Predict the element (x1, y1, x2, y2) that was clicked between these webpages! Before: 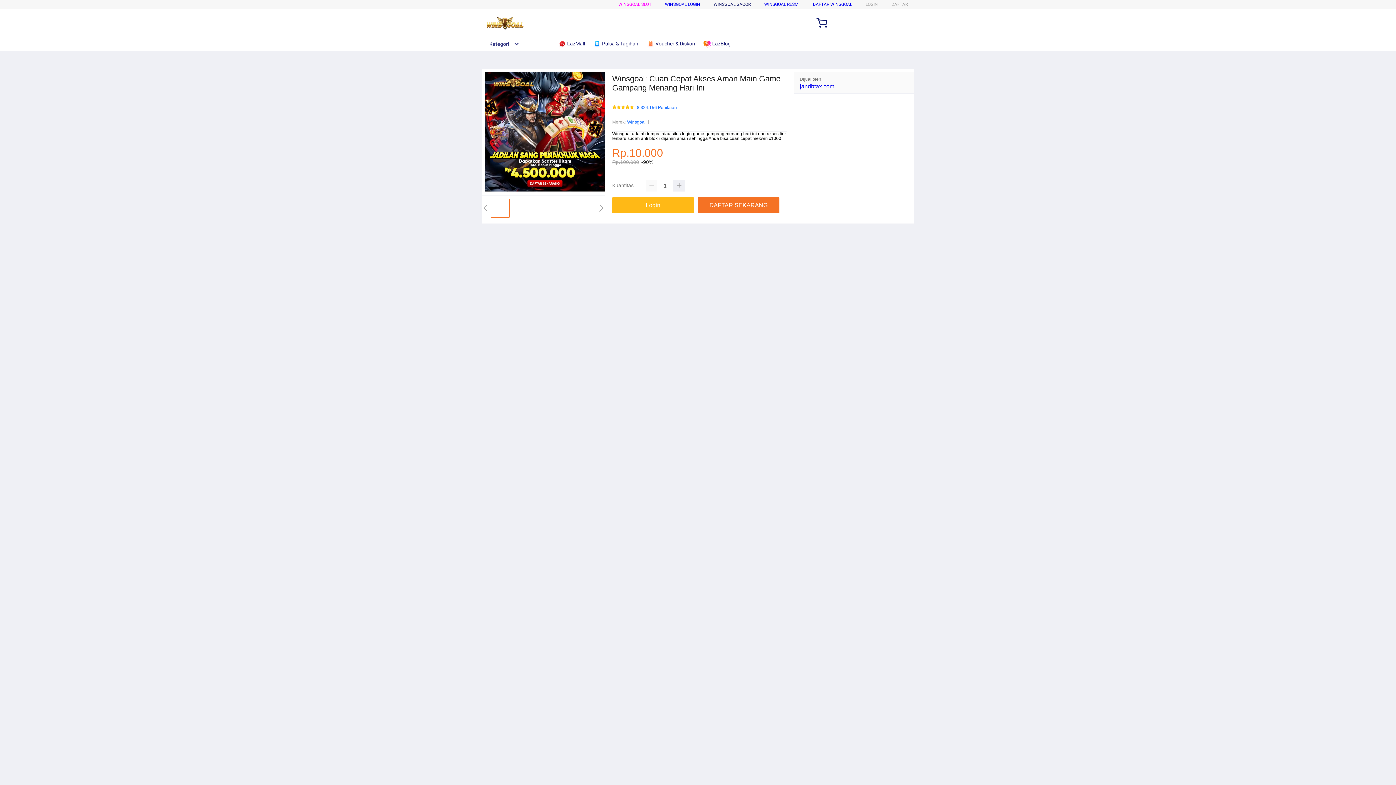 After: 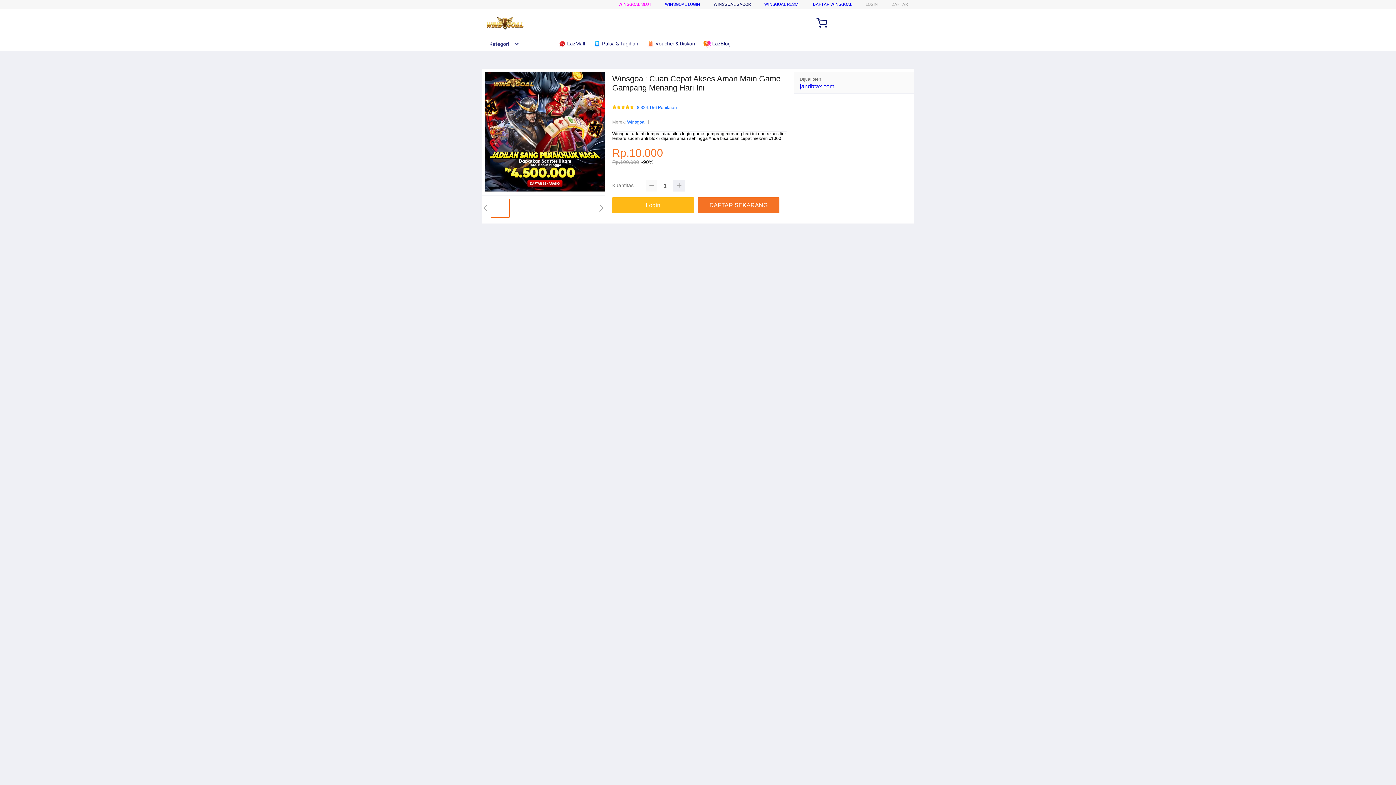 Action: bbox: (645, 180, 657, 191)